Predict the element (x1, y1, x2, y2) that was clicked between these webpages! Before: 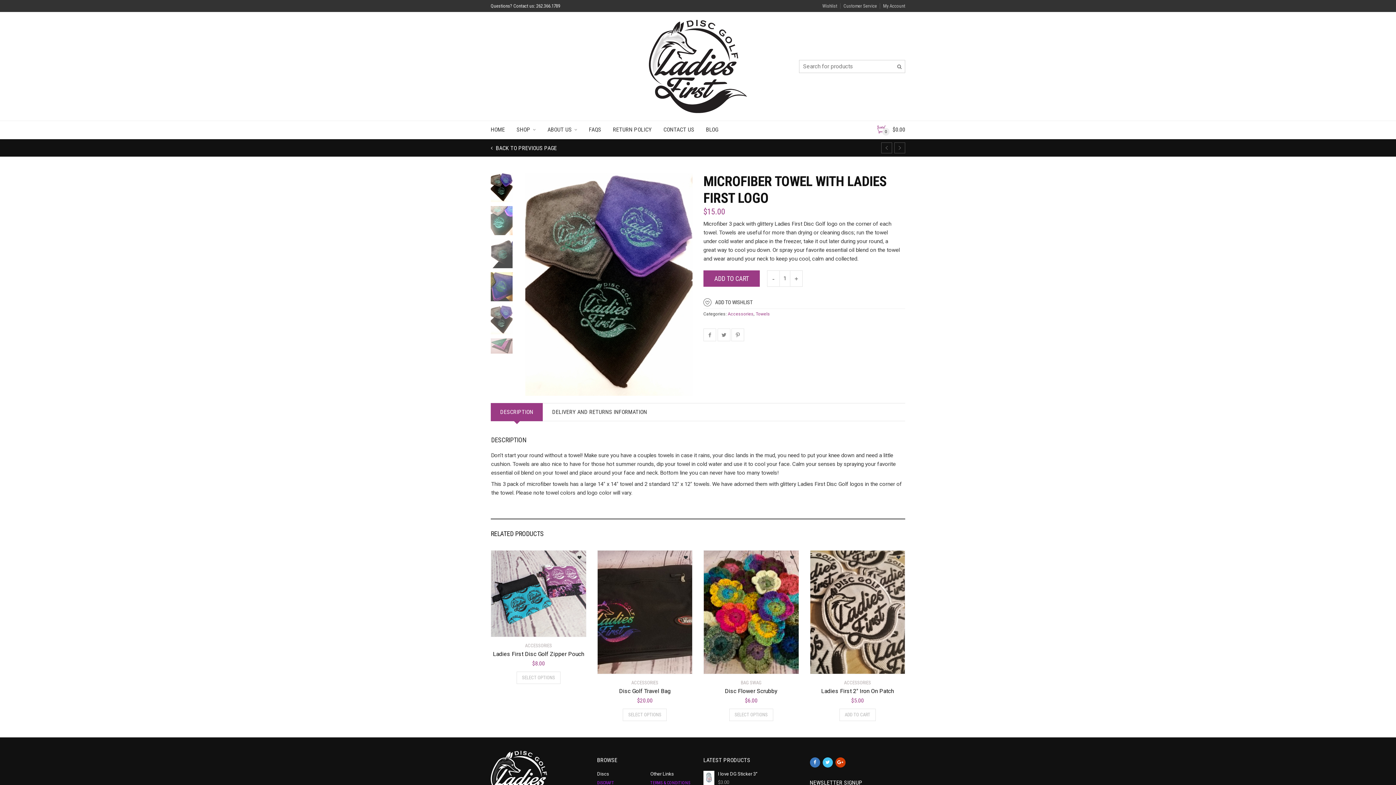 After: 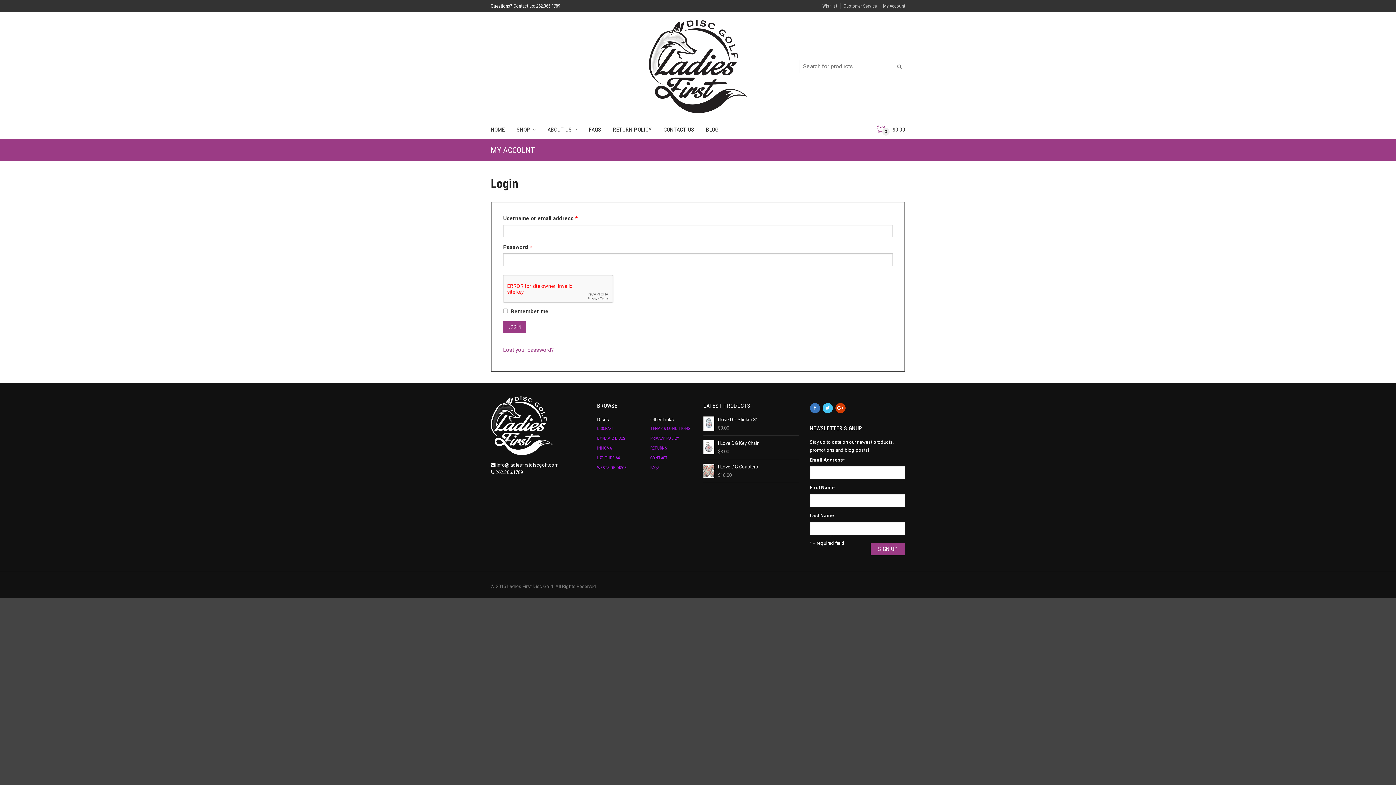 Action: bbox: (880, 3, 905, 8) label: My Account